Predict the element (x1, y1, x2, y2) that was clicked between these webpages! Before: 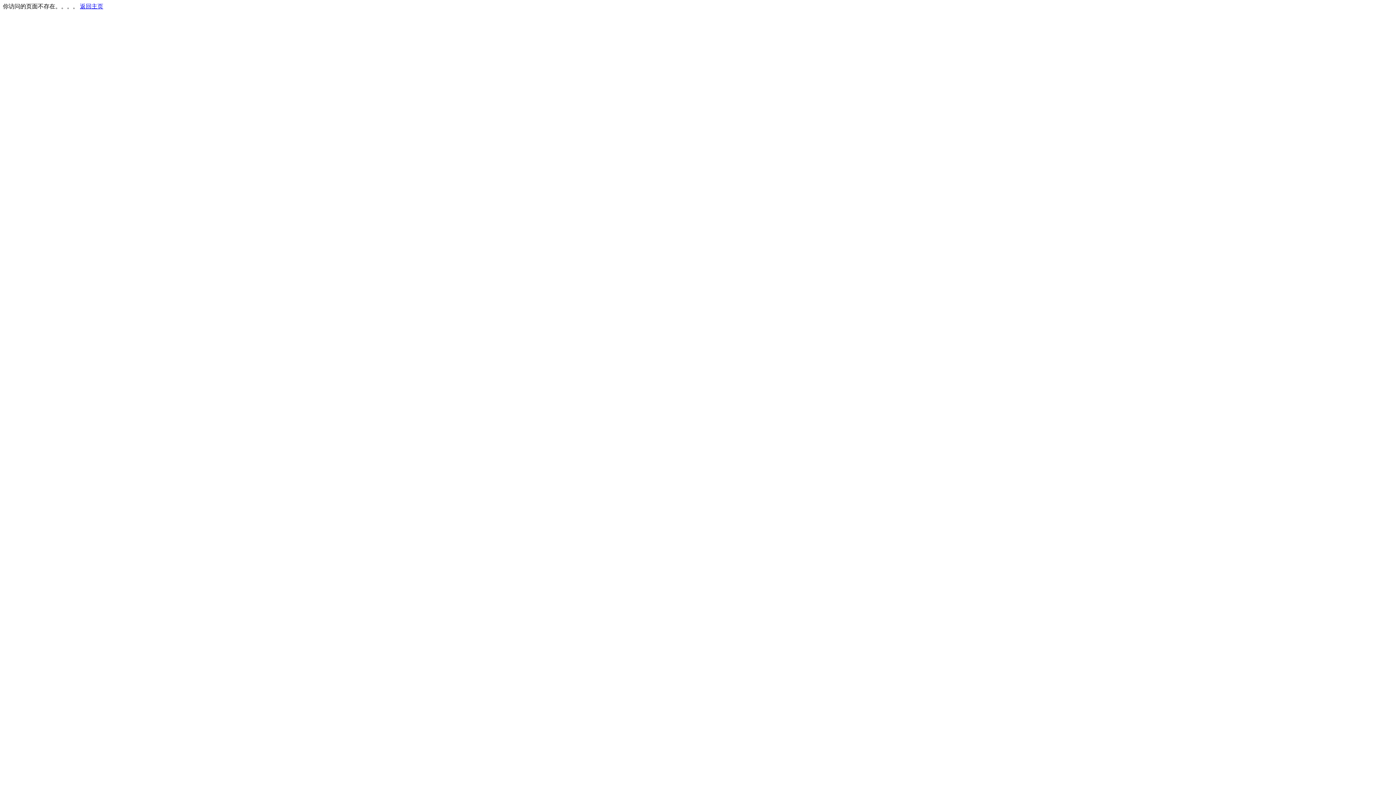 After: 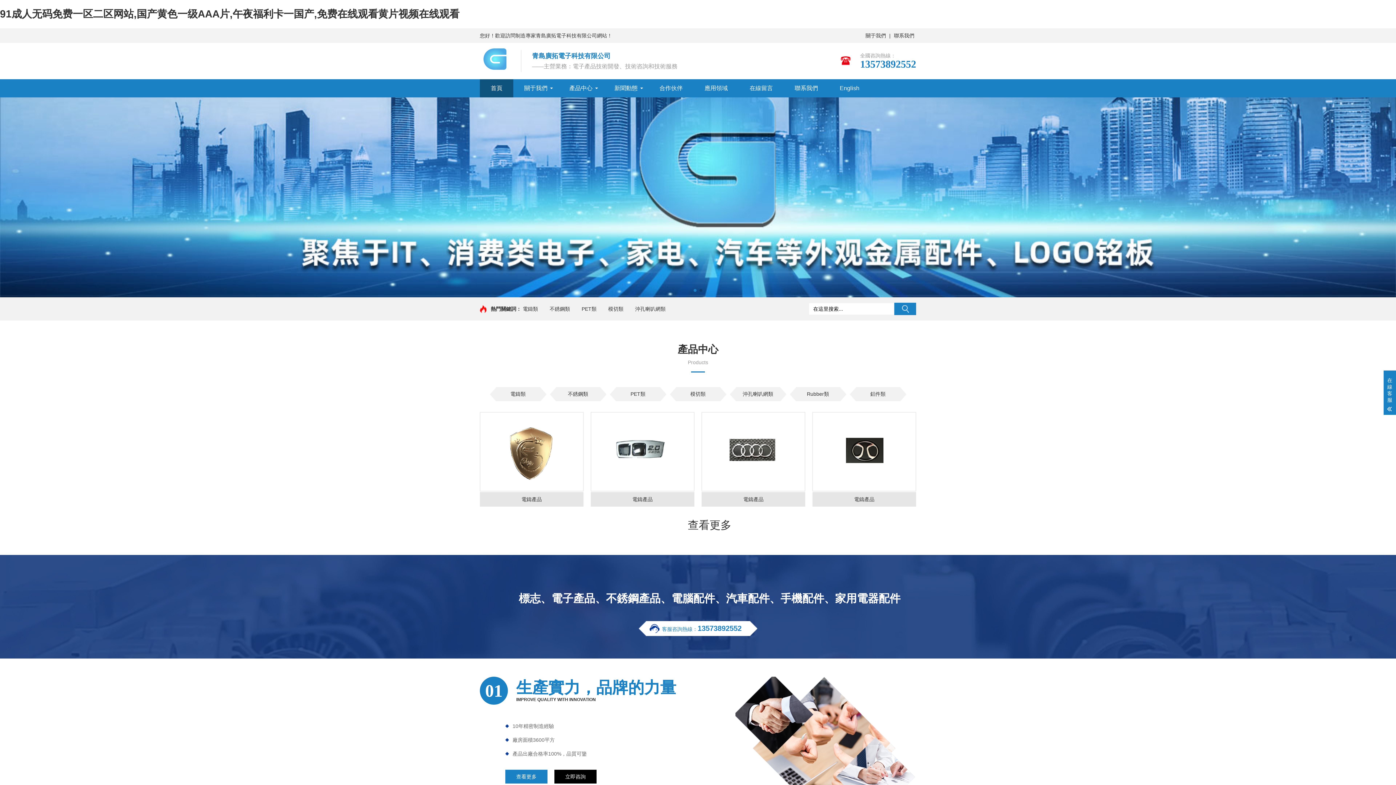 Action: label: 返回主页 bbox: (80, 3, 103, 9)